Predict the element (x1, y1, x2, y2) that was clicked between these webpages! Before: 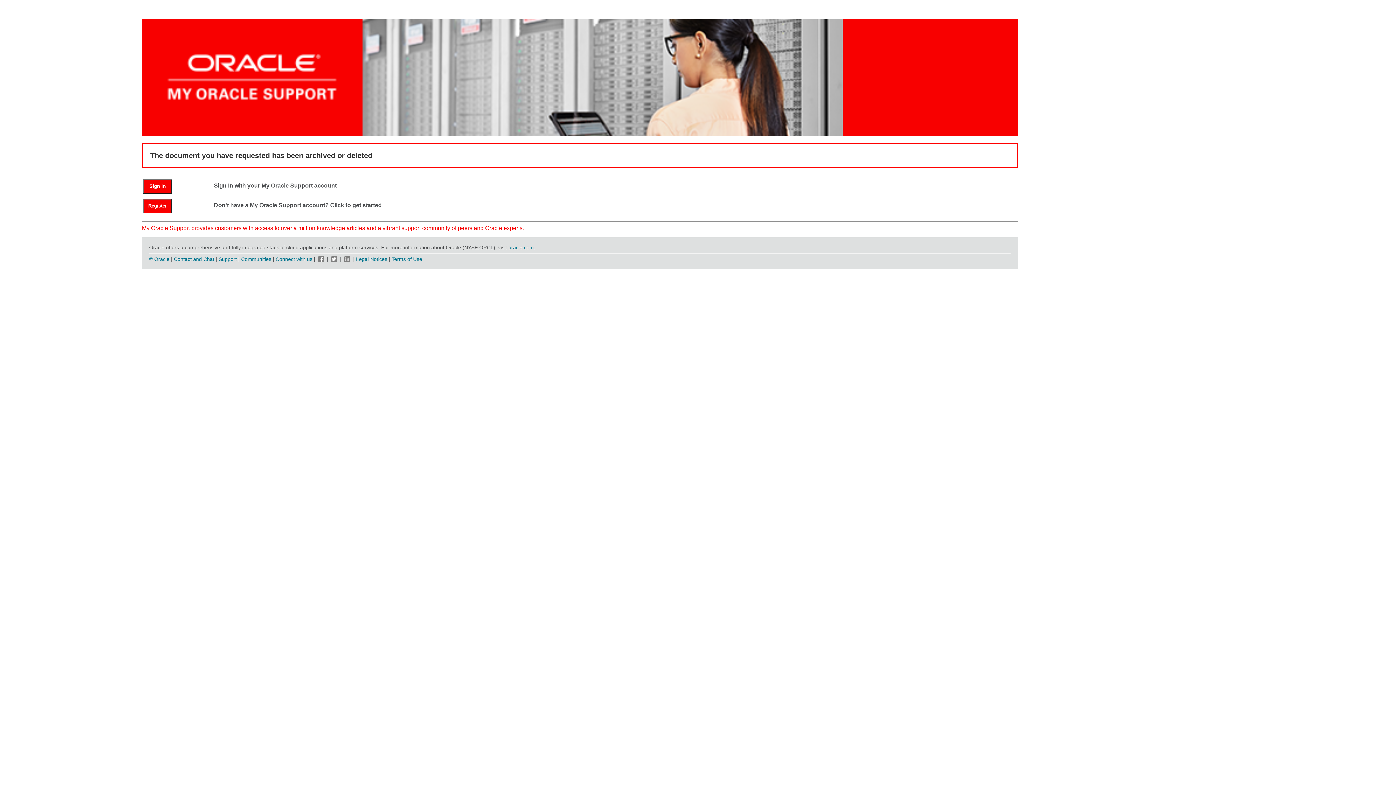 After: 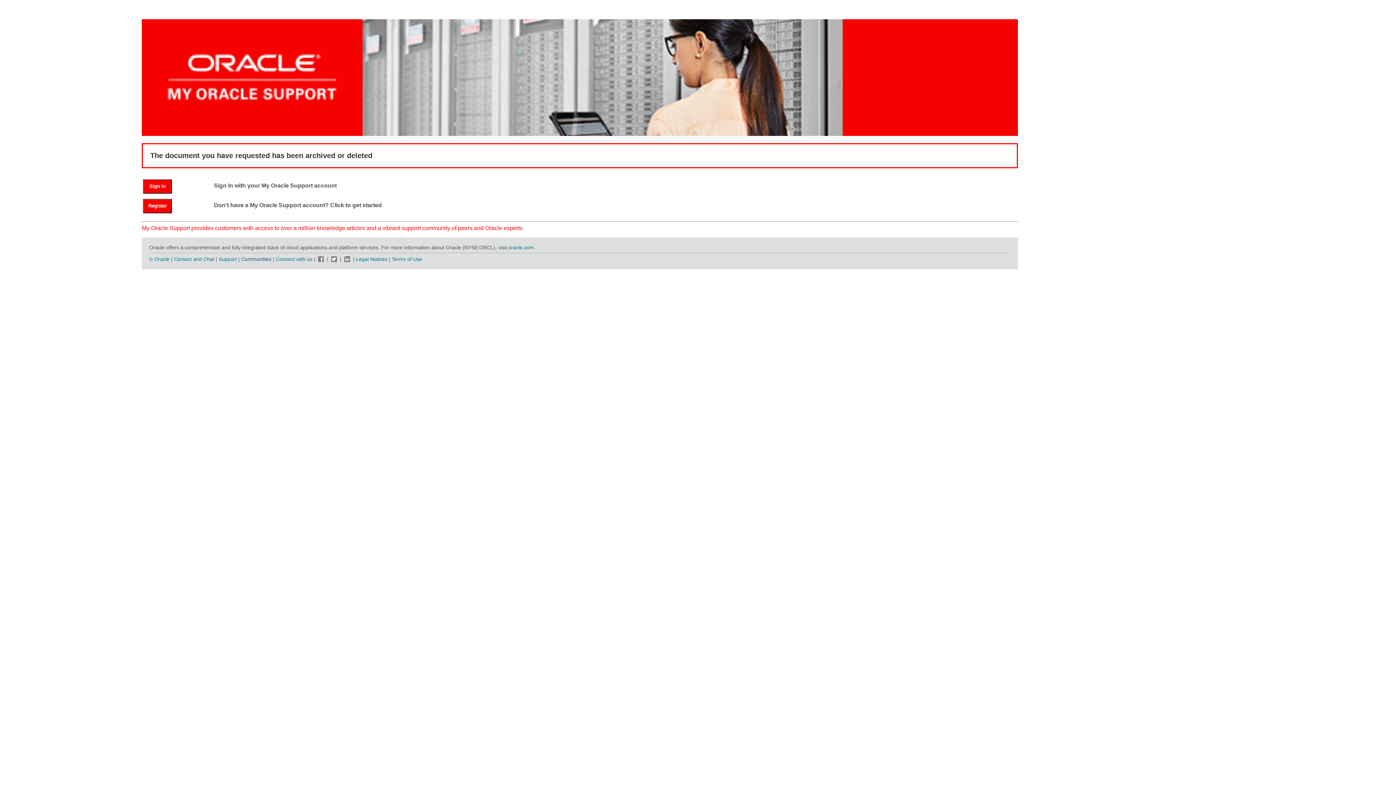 Action: label: Communities bbox: (241, 256, 271, 262)